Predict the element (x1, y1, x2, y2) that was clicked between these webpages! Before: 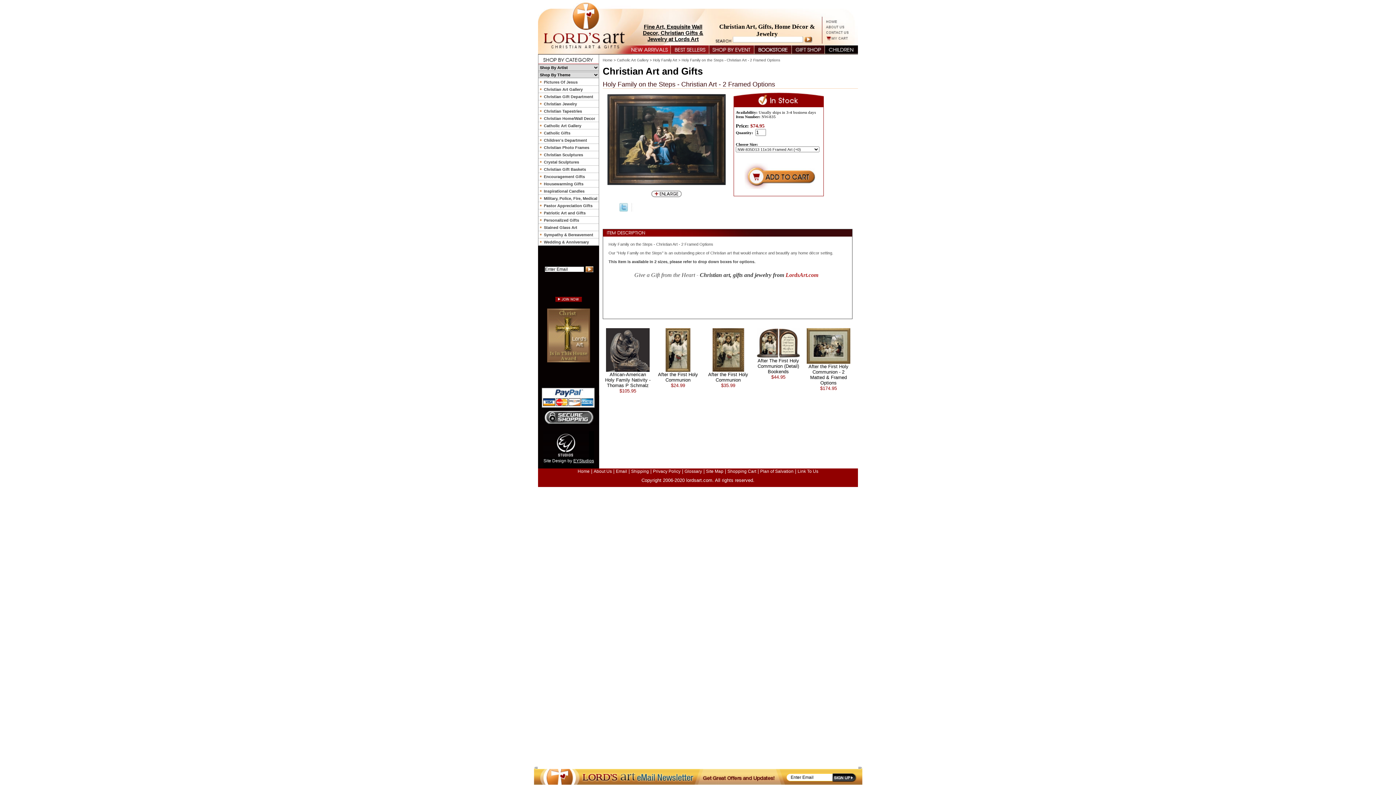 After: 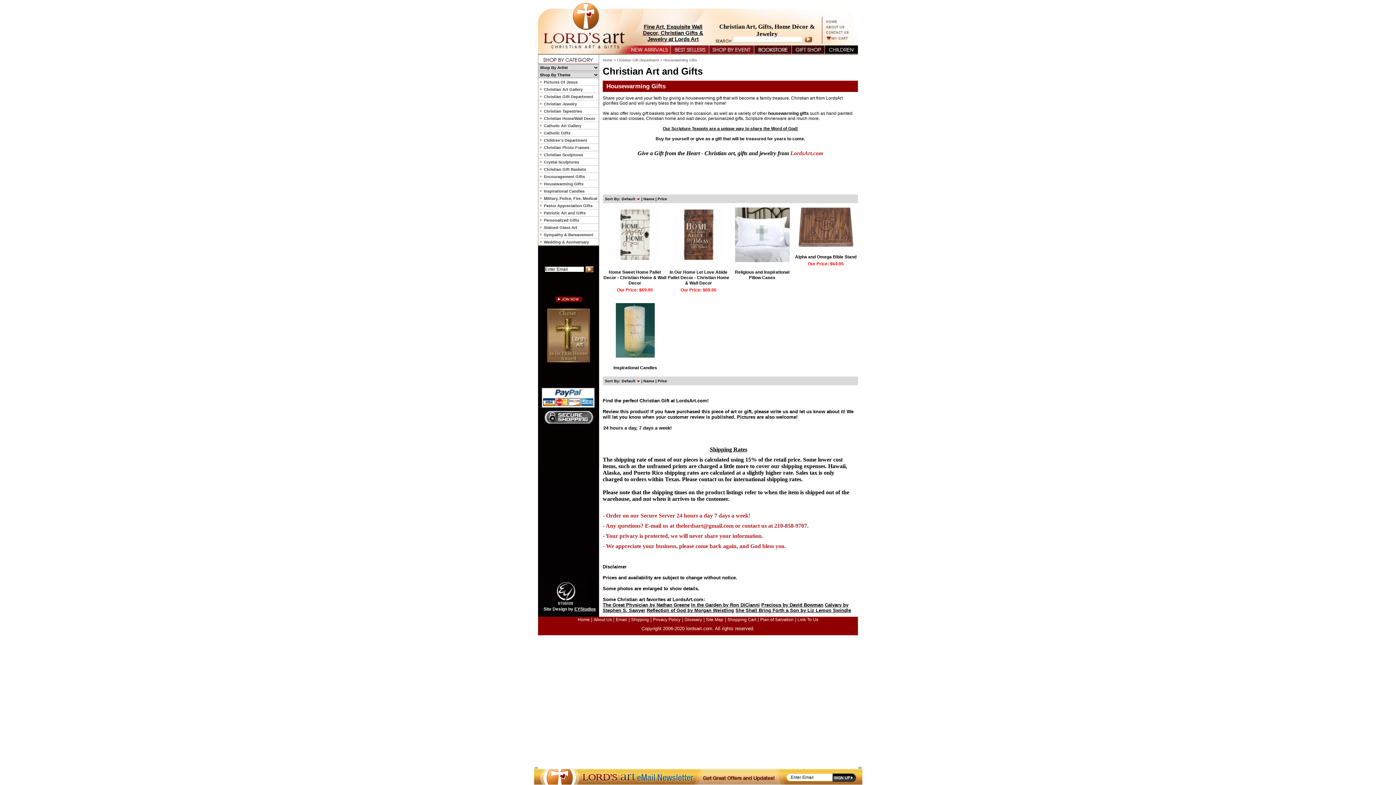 Action: bbox: (544, 181, 583, 186) label: Housewarming Gifts